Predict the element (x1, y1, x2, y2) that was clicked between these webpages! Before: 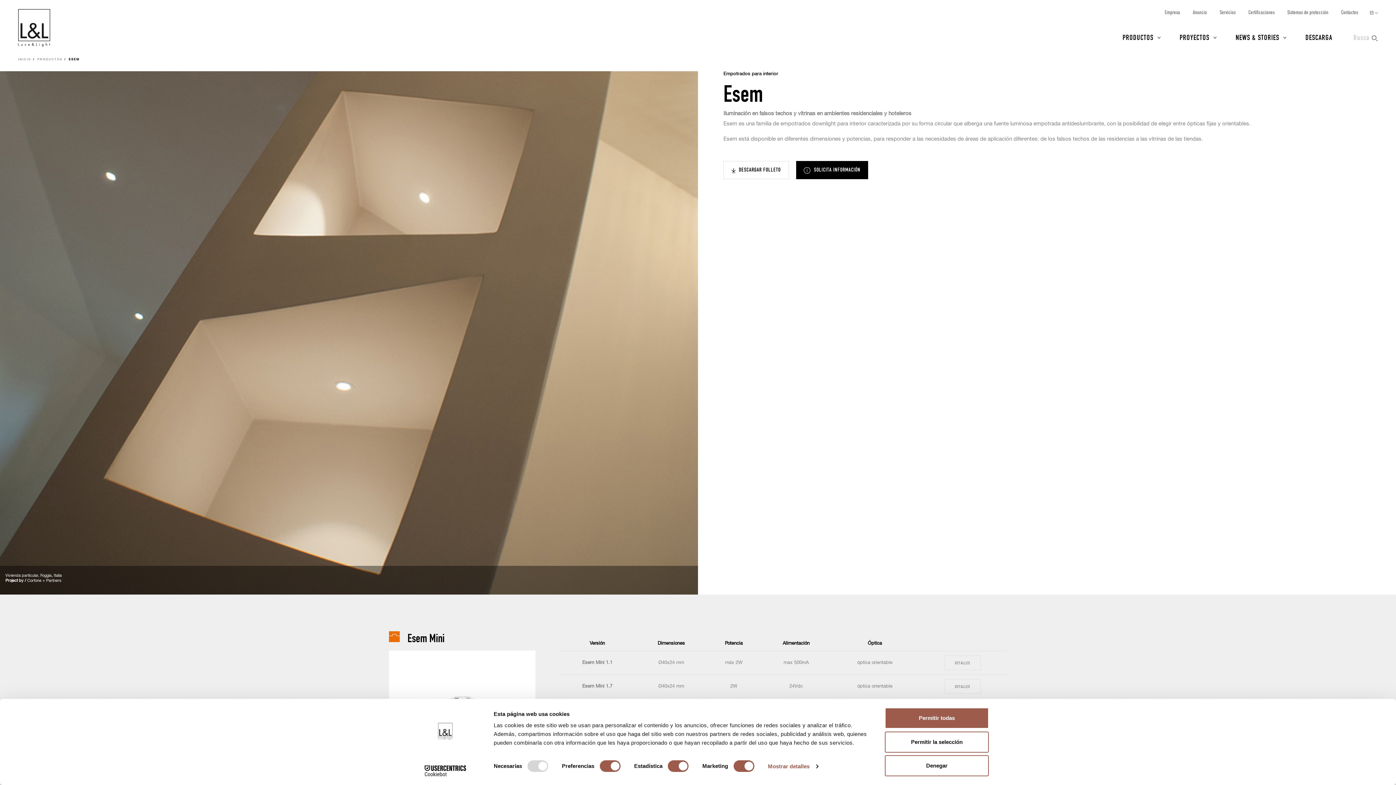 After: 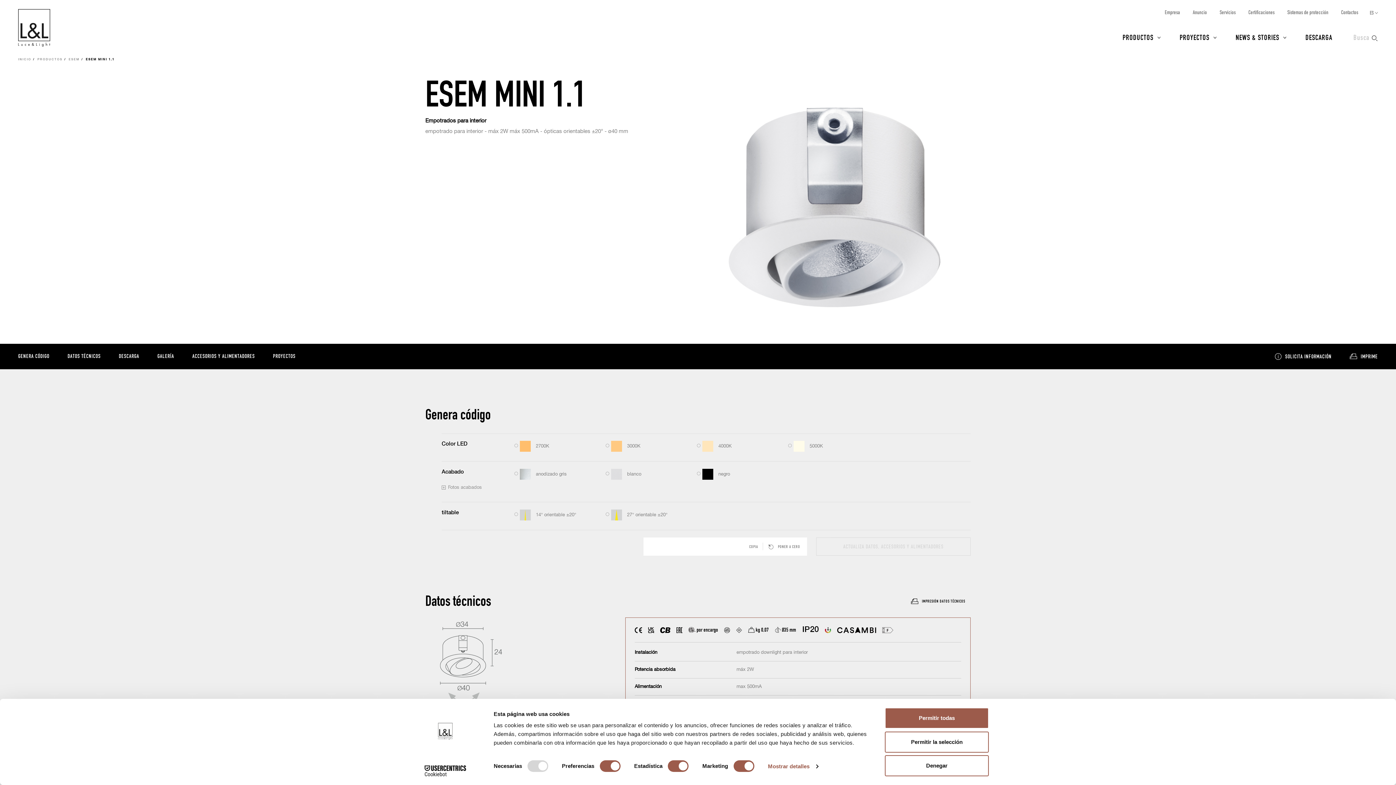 Action: label: Esem Mini 1.1 bbox: (582, 660, 612, 665)